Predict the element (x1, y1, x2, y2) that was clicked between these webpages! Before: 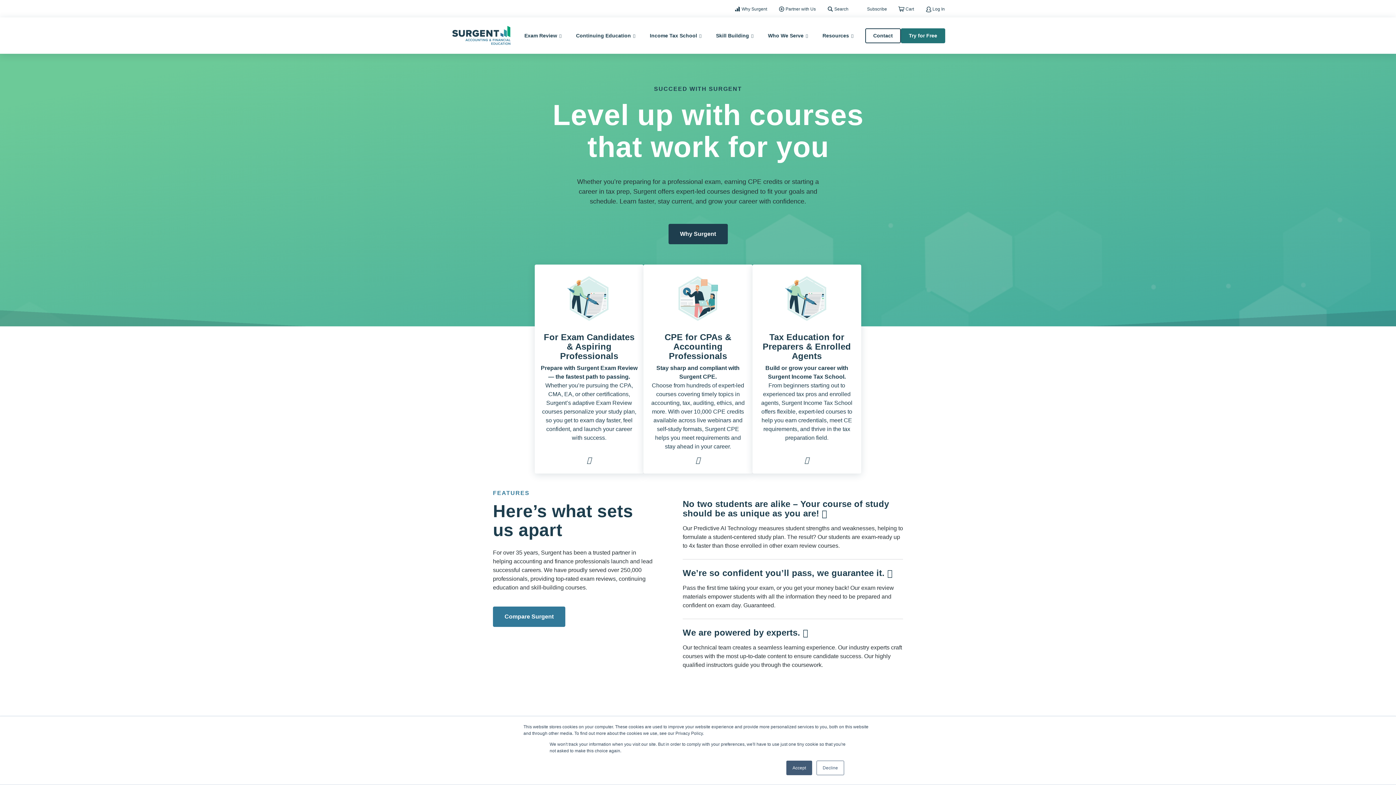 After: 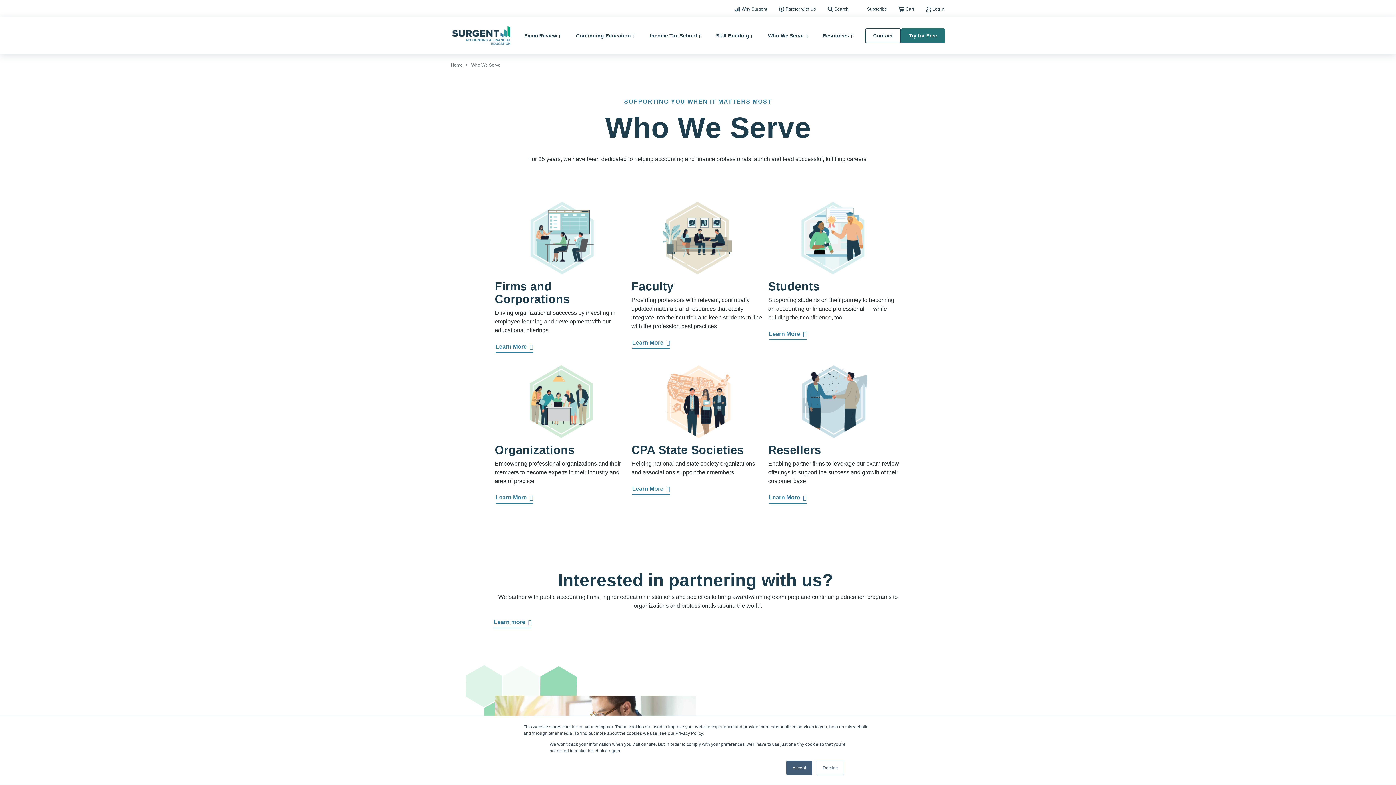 Action: bbox: (760, 17, 815, 54) label: Who We Serve